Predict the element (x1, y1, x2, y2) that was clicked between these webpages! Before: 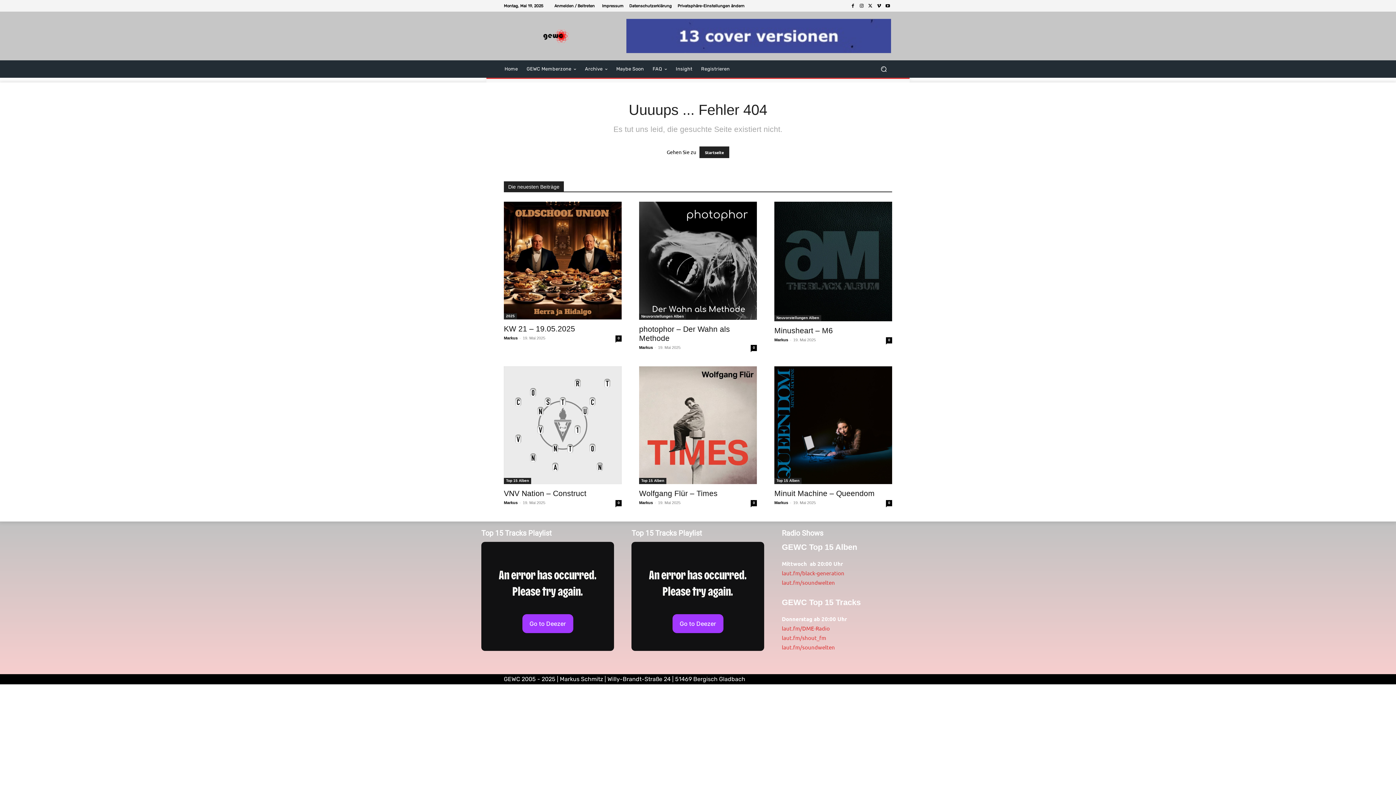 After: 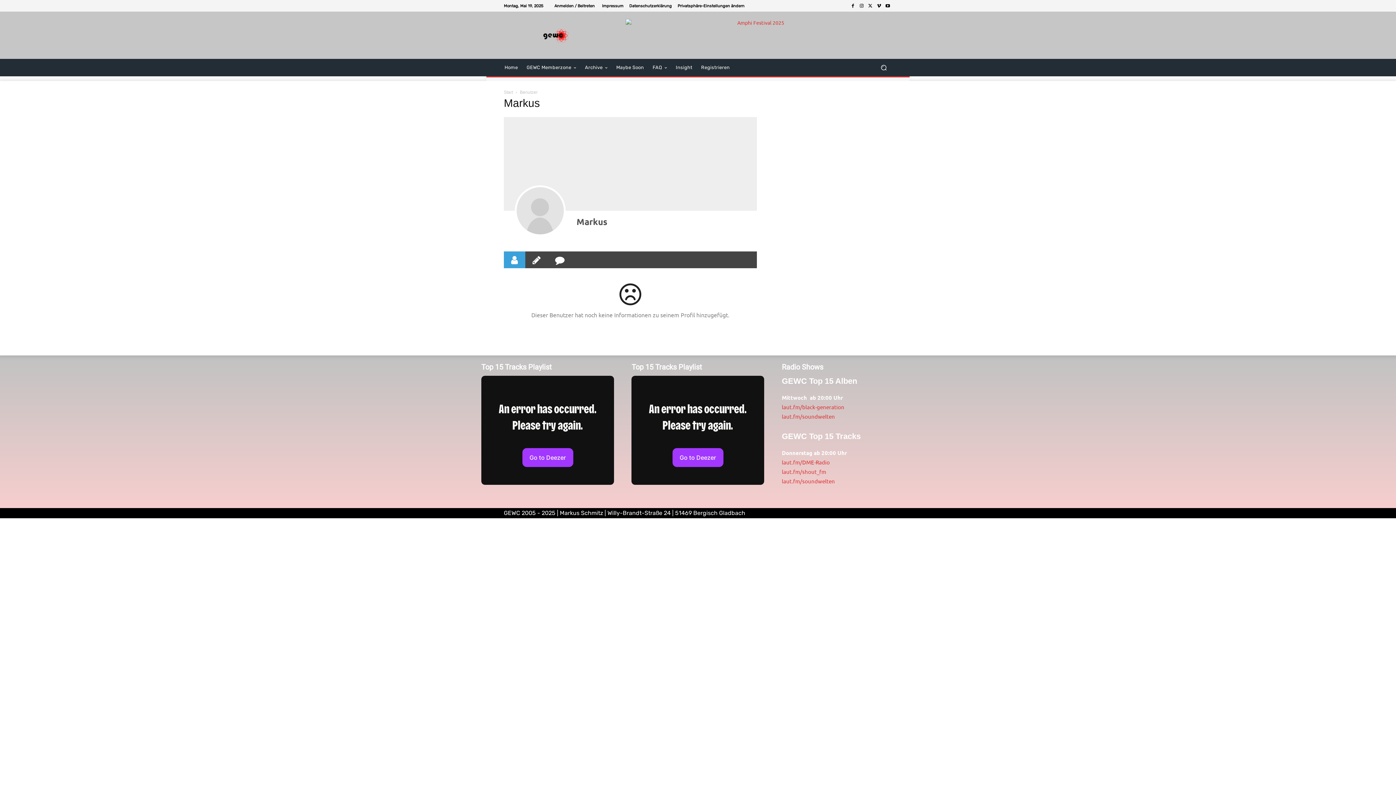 Action: label: Markus bbox: (504, 335, 517, 340)